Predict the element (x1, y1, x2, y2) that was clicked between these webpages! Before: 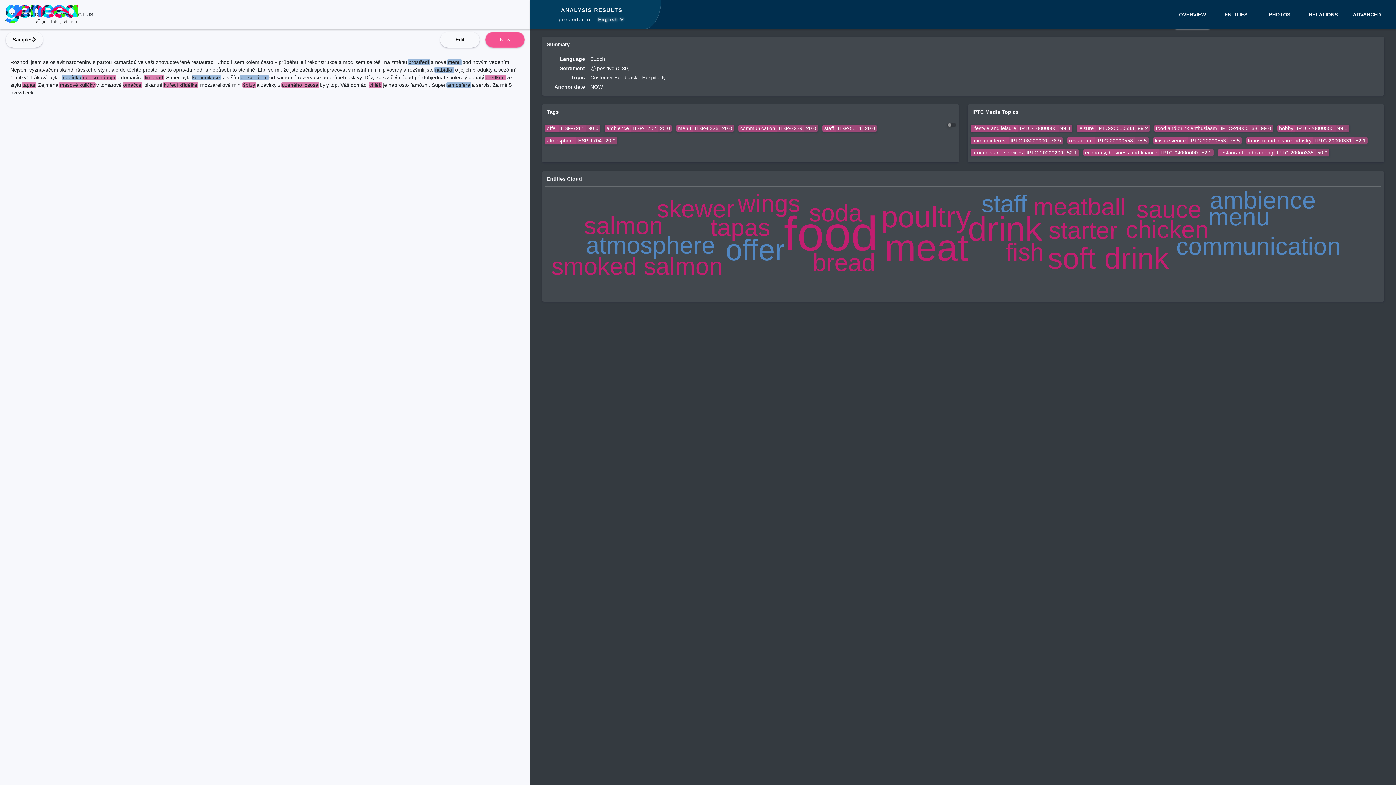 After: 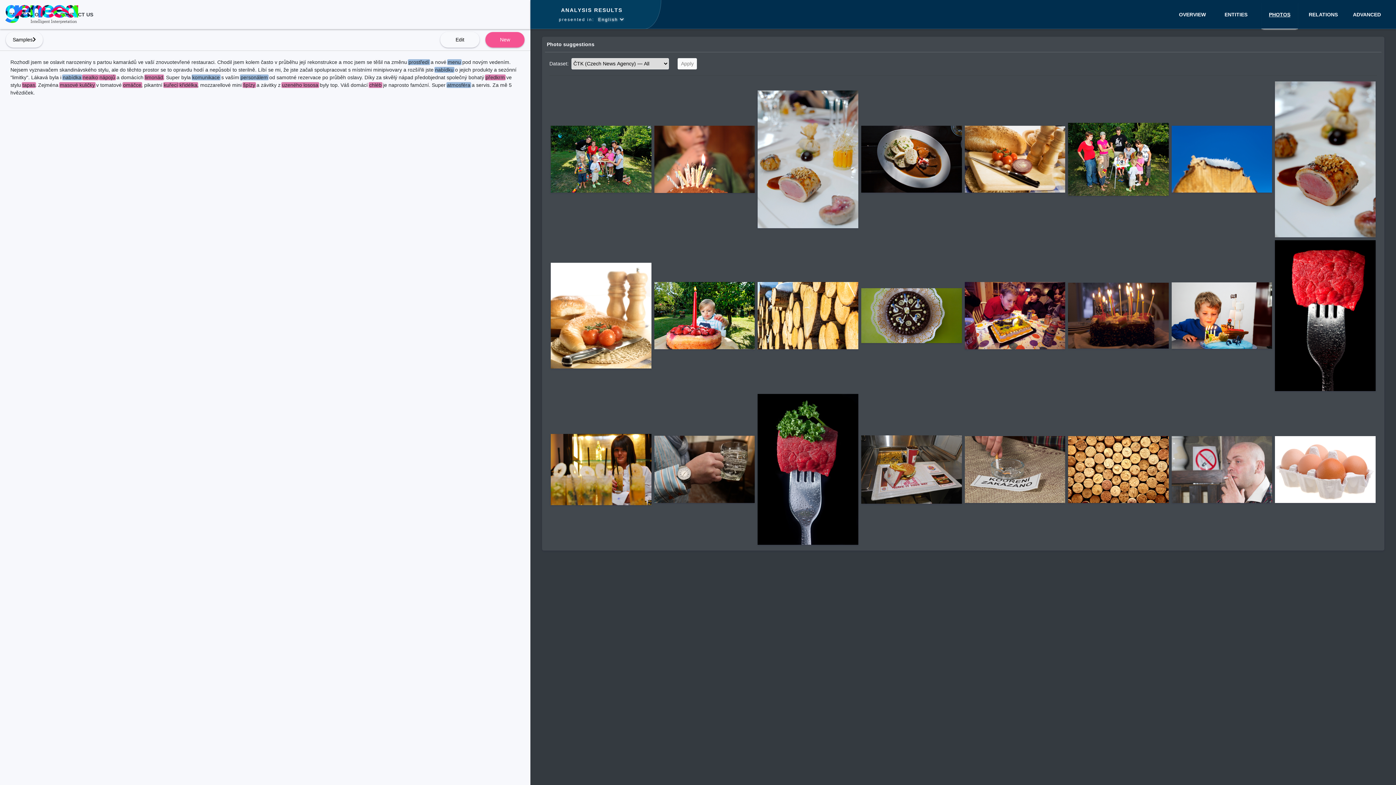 Action: label: PHOTOS bbox: (1265, 5, 1294, 23)